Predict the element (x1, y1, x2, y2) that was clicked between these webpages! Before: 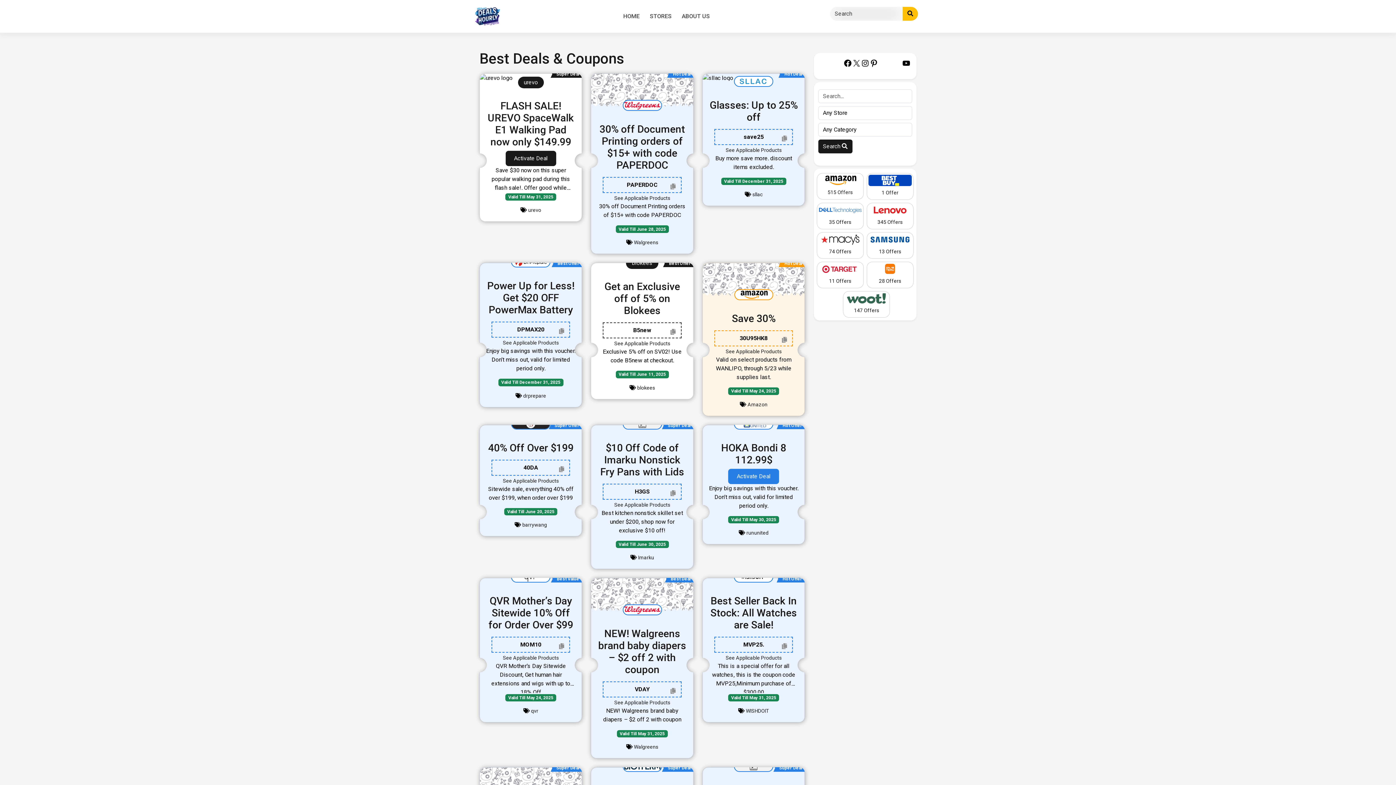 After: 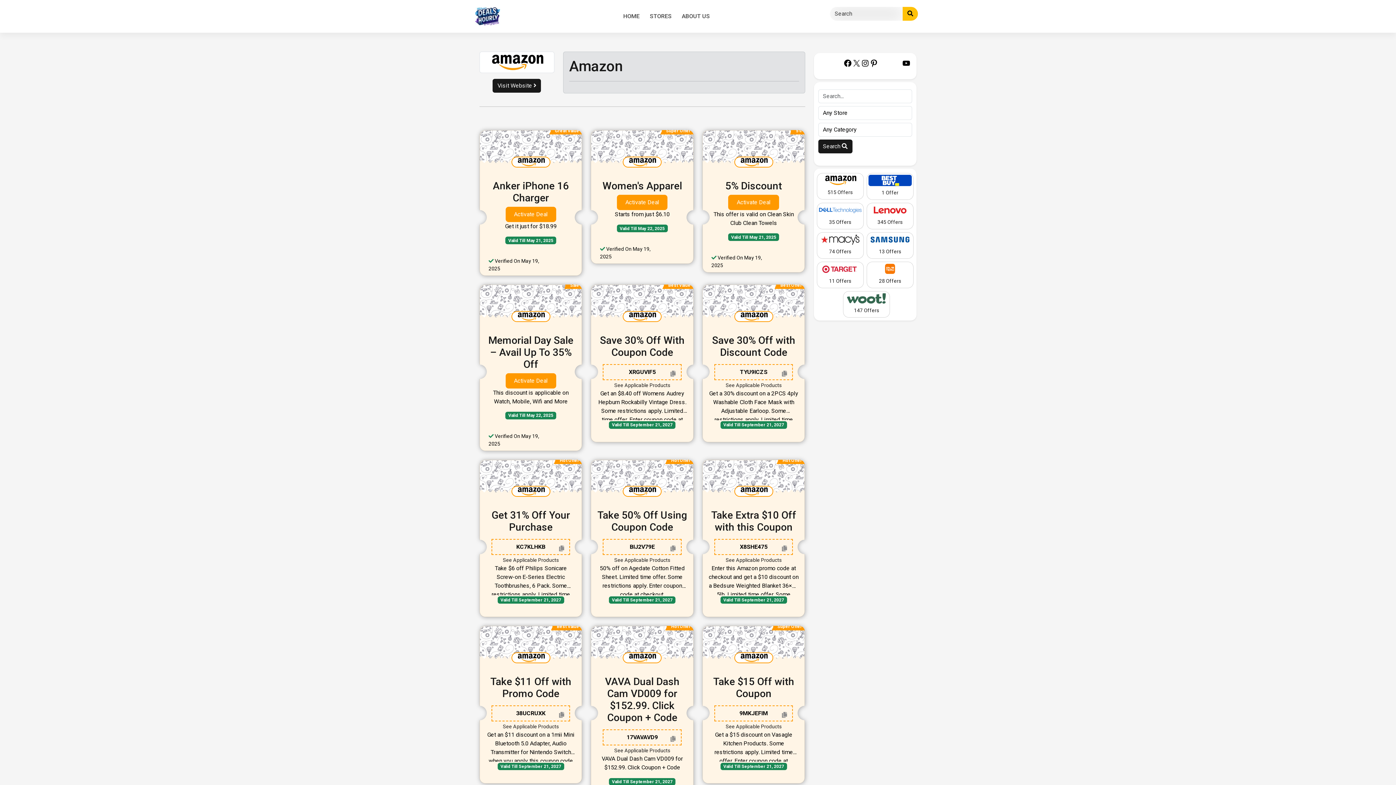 Action: bbox: (747, 401, 767, 407) label: Amazon